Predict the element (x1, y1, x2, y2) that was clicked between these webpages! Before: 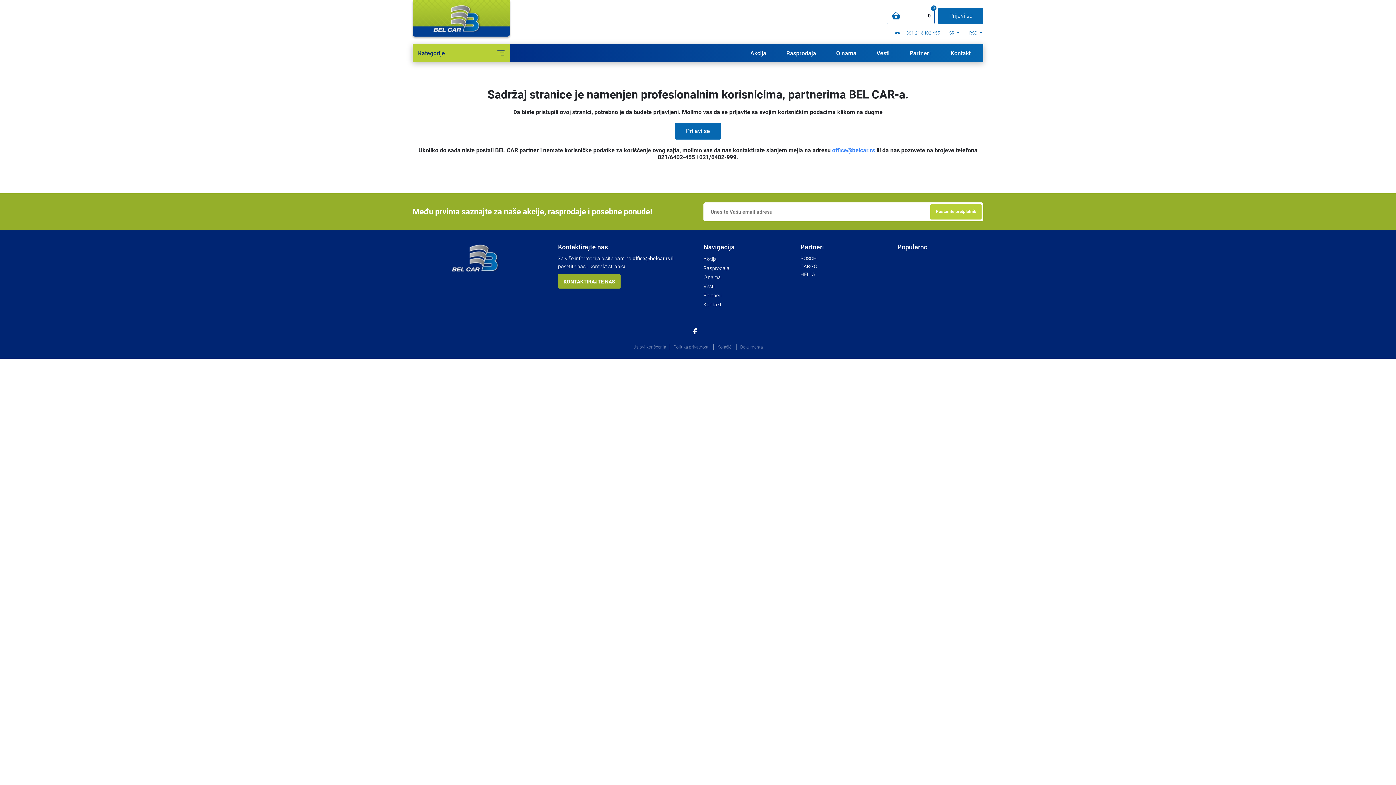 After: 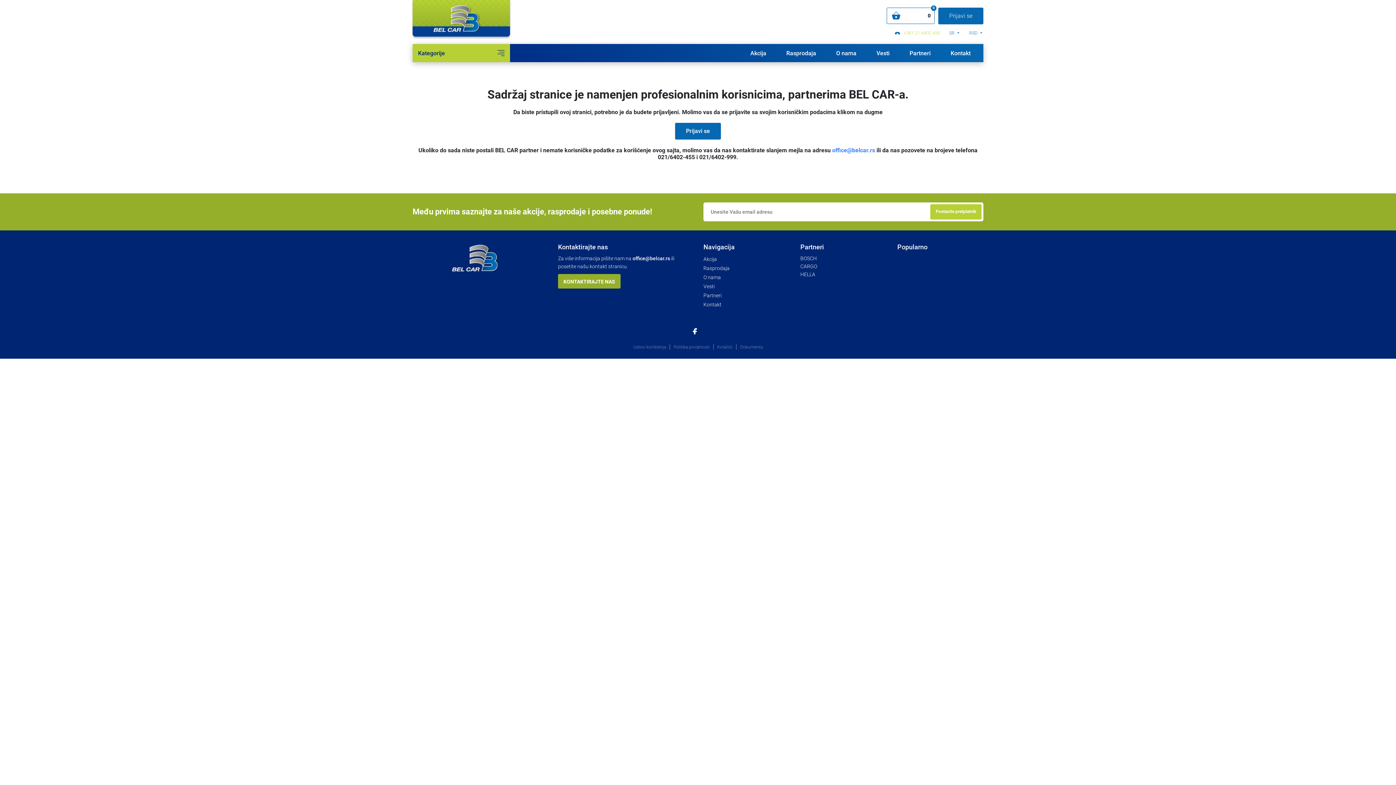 Action: bbox: (894, 29, 940, 36) label:  +381 21 6402 455